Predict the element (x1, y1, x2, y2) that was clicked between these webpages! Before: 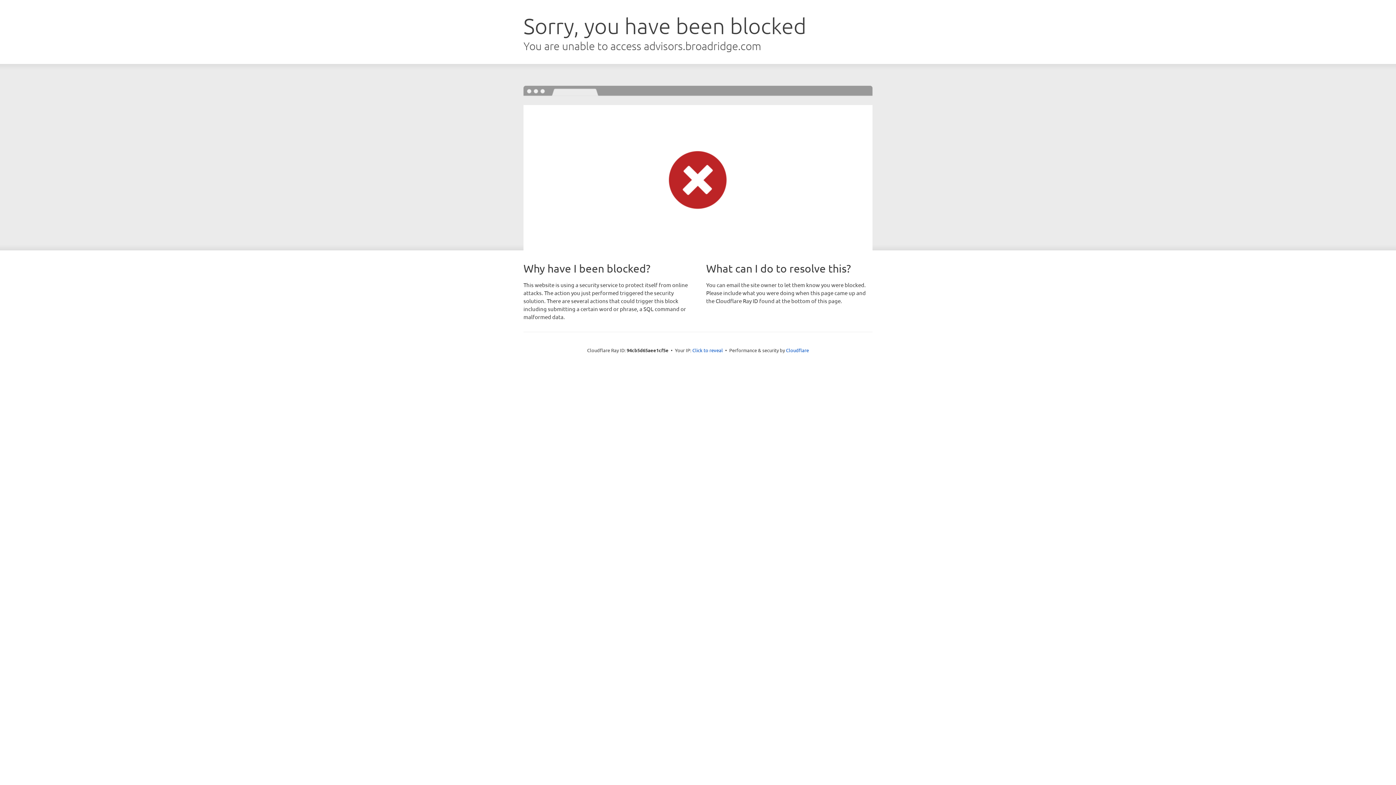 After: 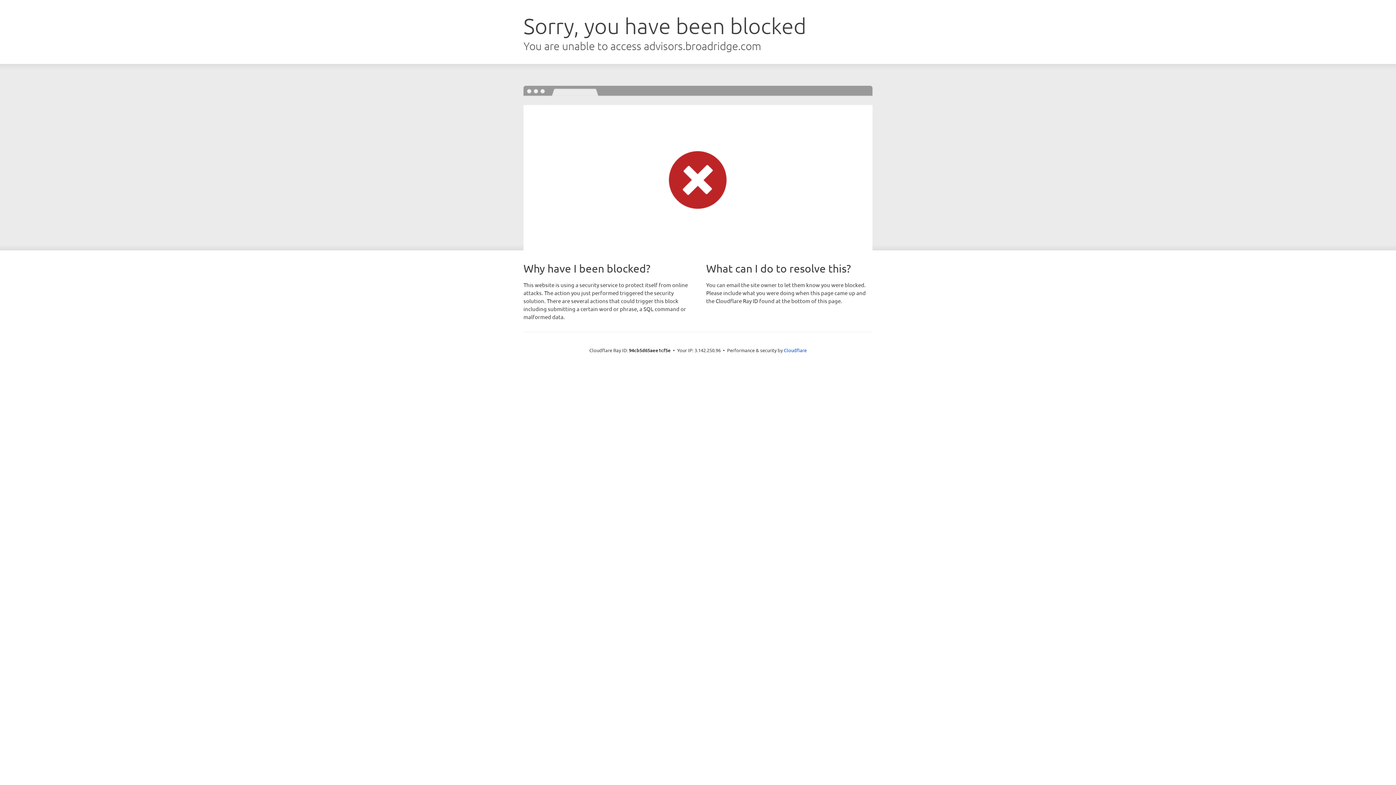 Action: label: Click to reveal bbox: (692, 346, 723, 353)